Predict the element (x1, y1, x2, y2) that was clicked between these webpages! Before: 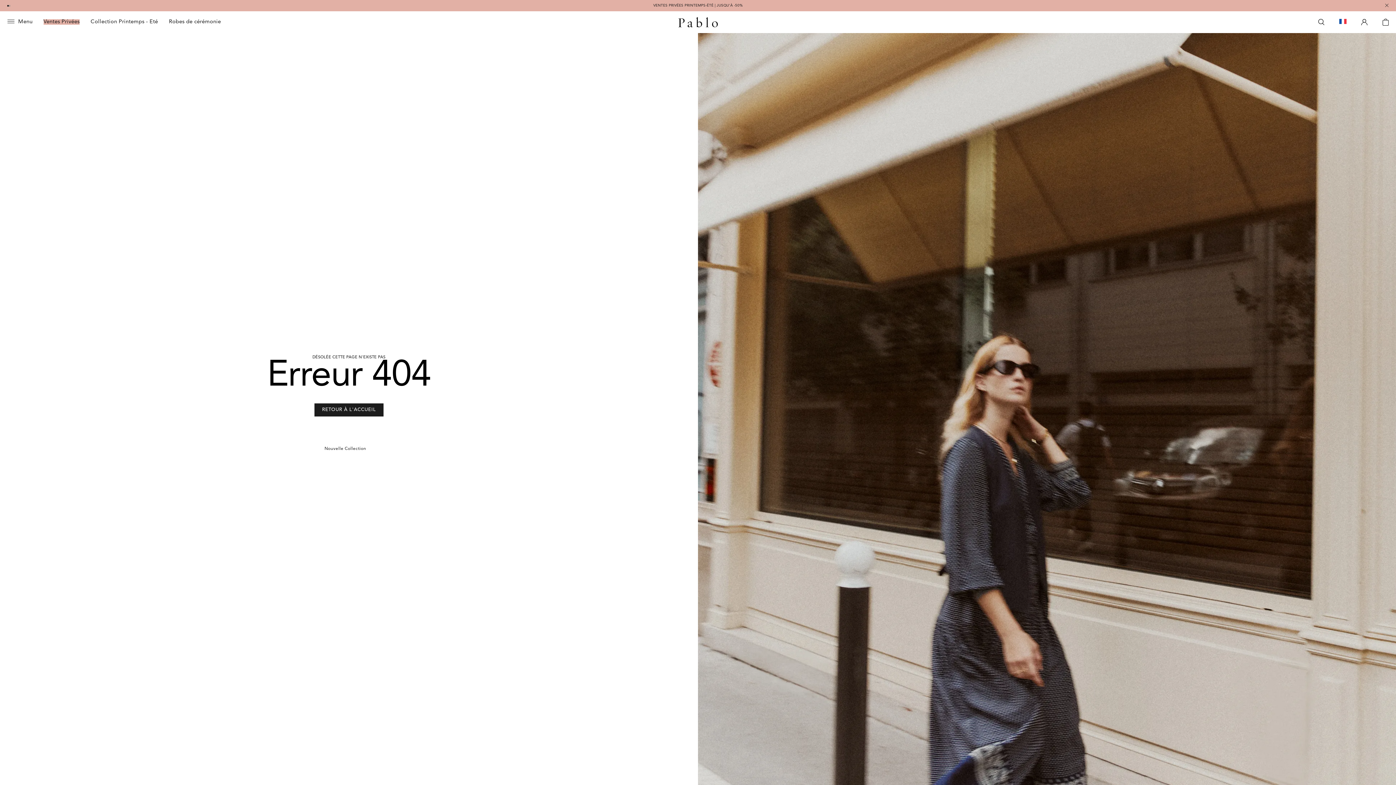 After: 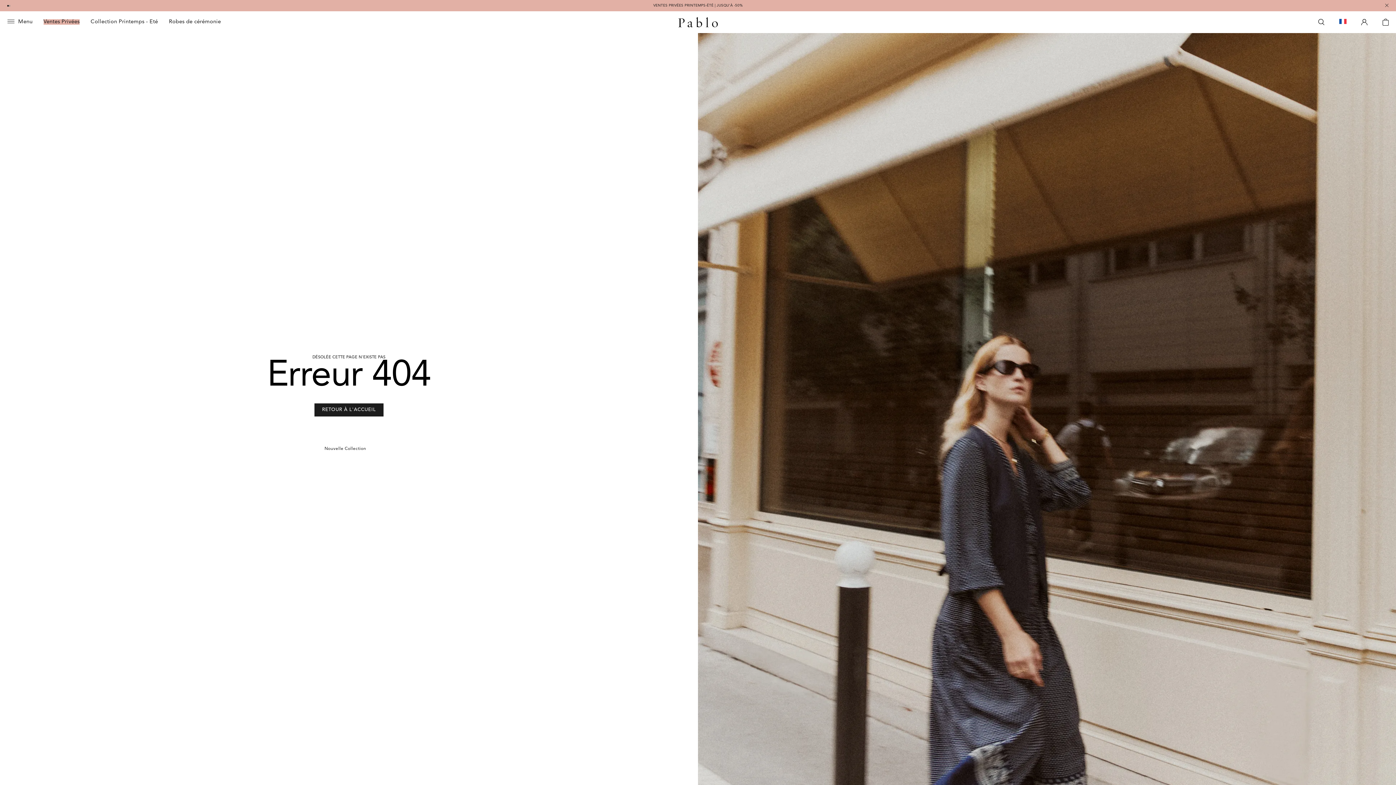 Action: bbox: (1361, 12, 1367, 32) label: Se connecter